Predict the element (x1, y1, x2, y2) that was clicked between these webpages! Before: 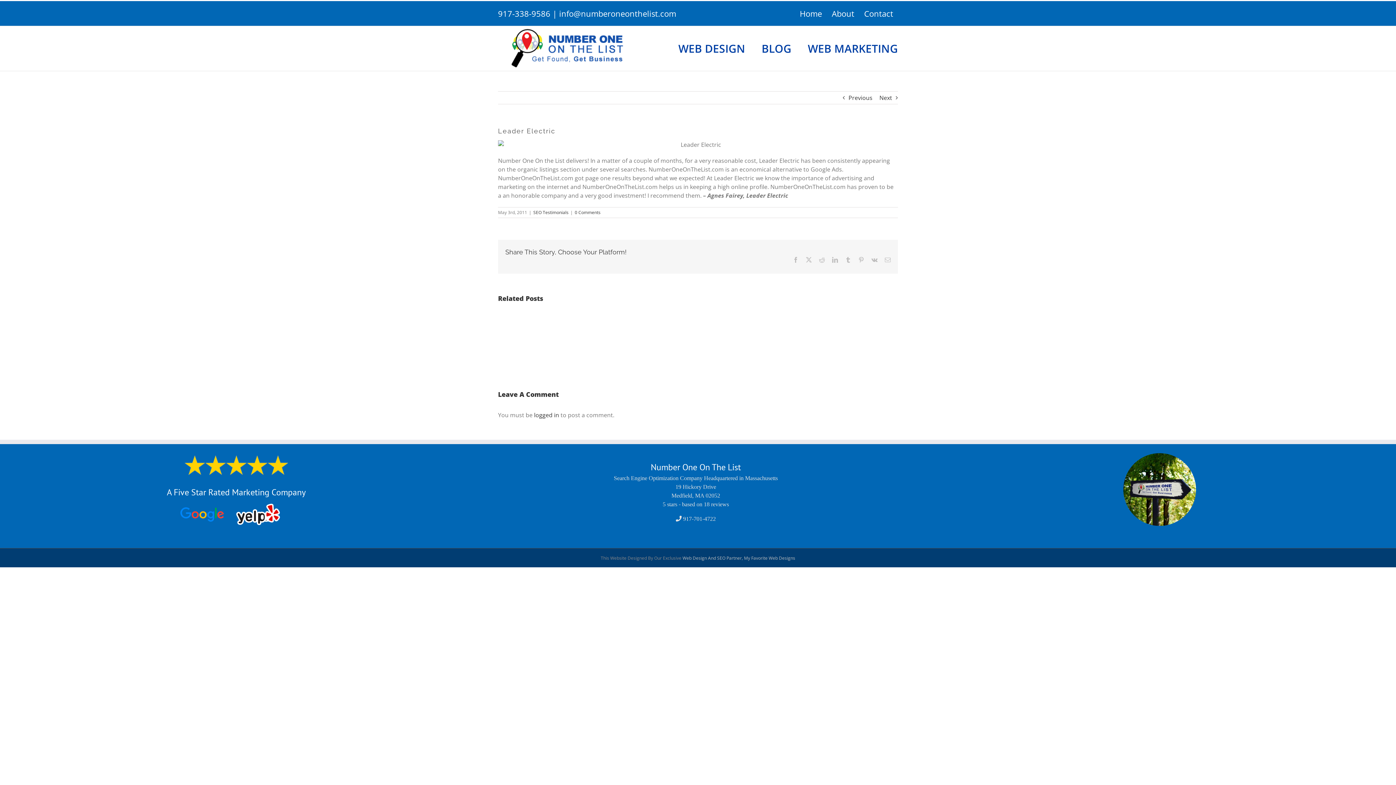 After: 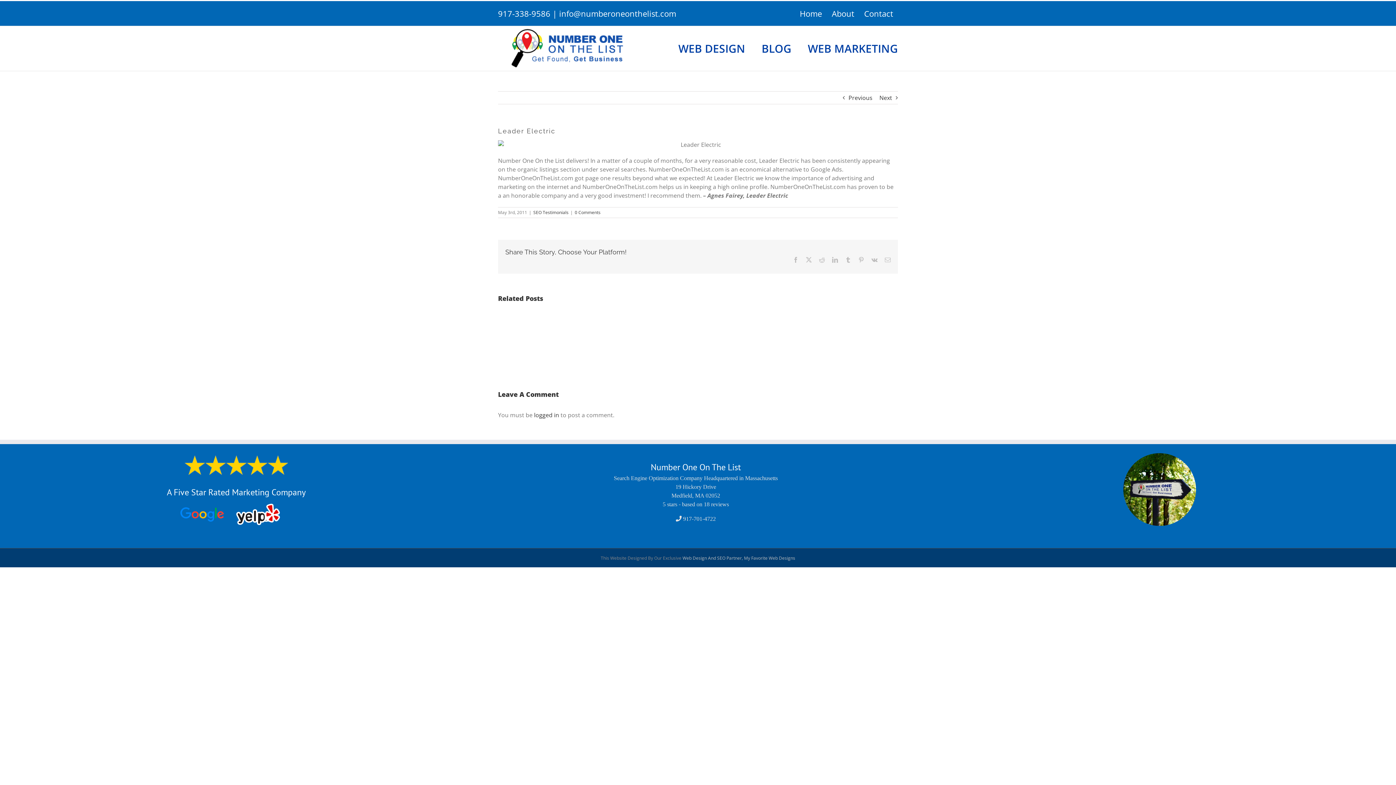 Action: label: Email bbox: (885, 257, 890, 262)